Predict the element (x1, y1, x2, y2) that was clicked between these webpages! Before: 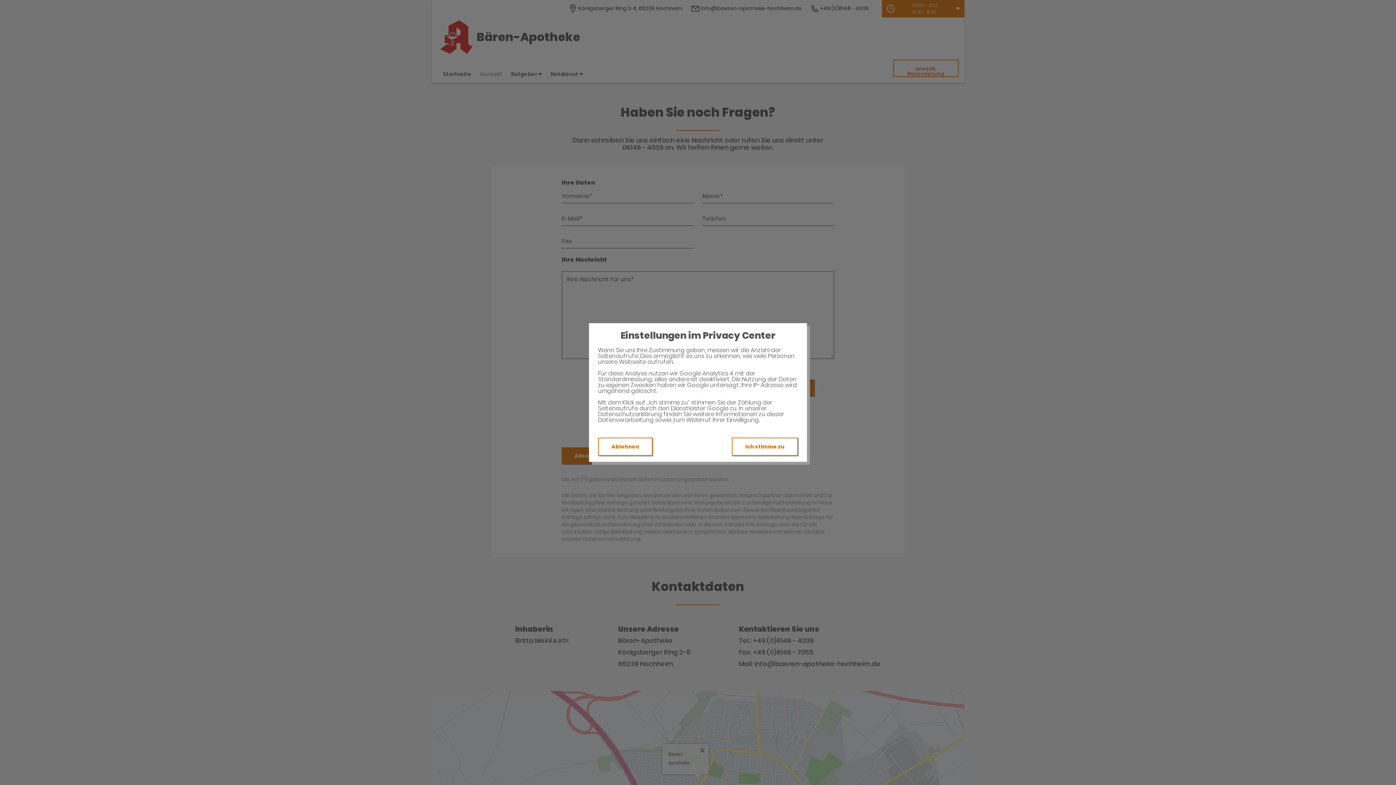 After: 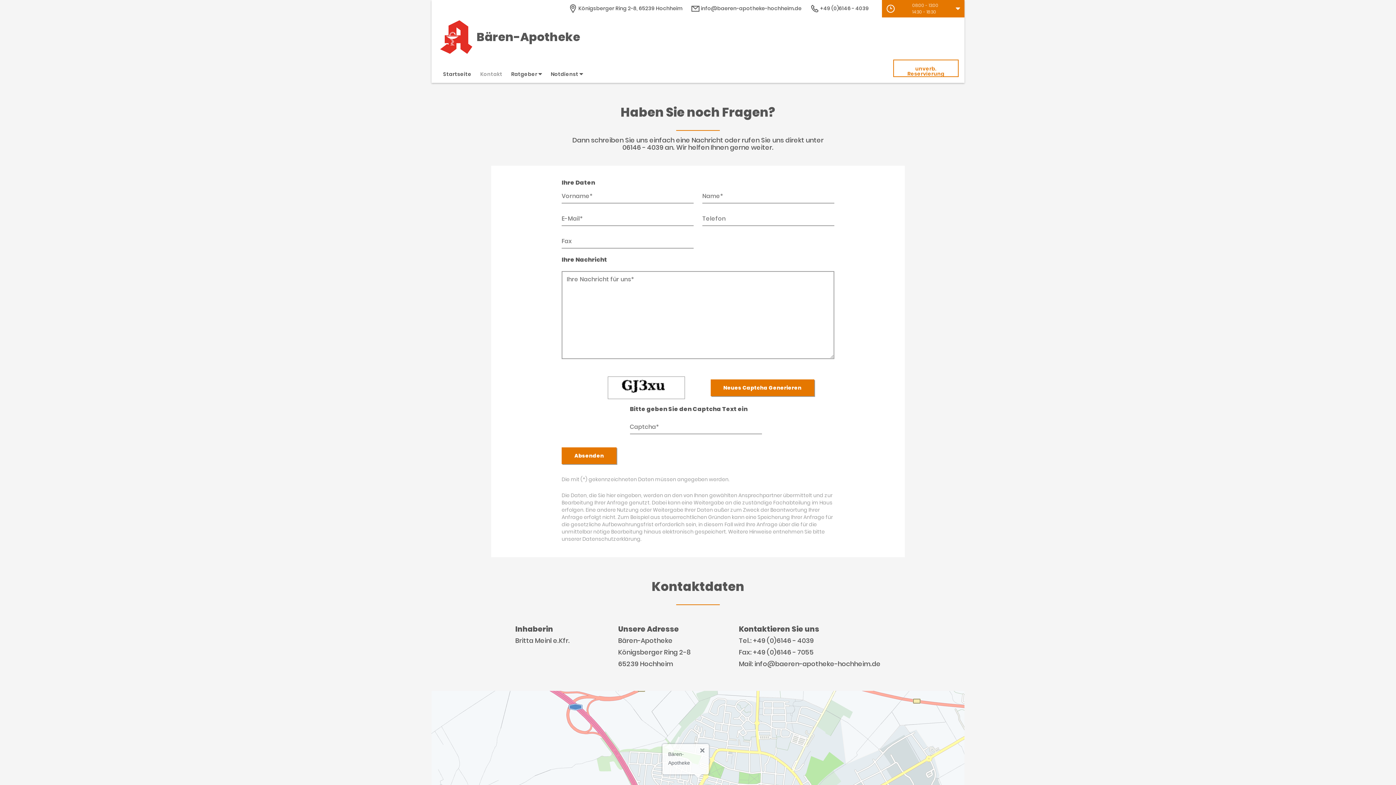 Action: label: Ich stimme zu bbox: (732, 437, 798, 456)